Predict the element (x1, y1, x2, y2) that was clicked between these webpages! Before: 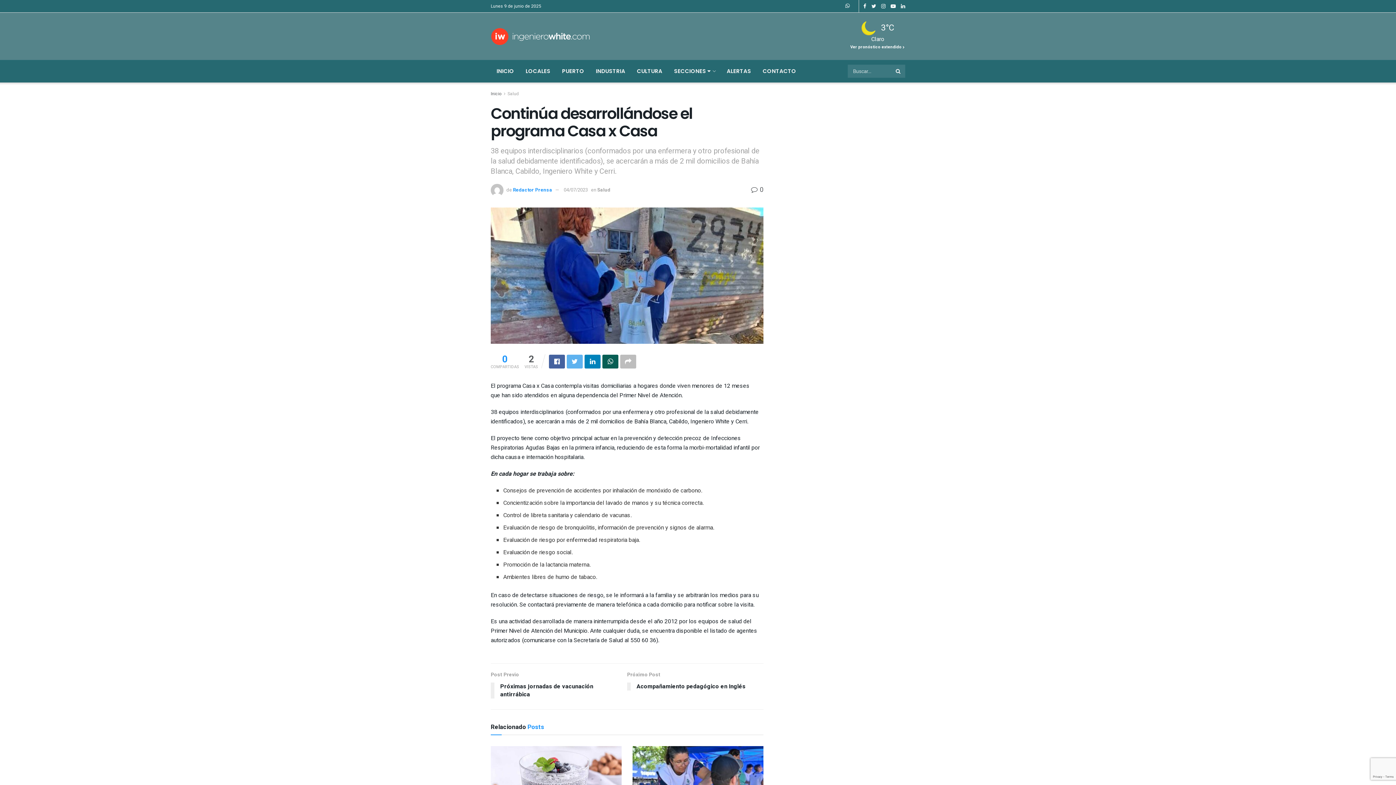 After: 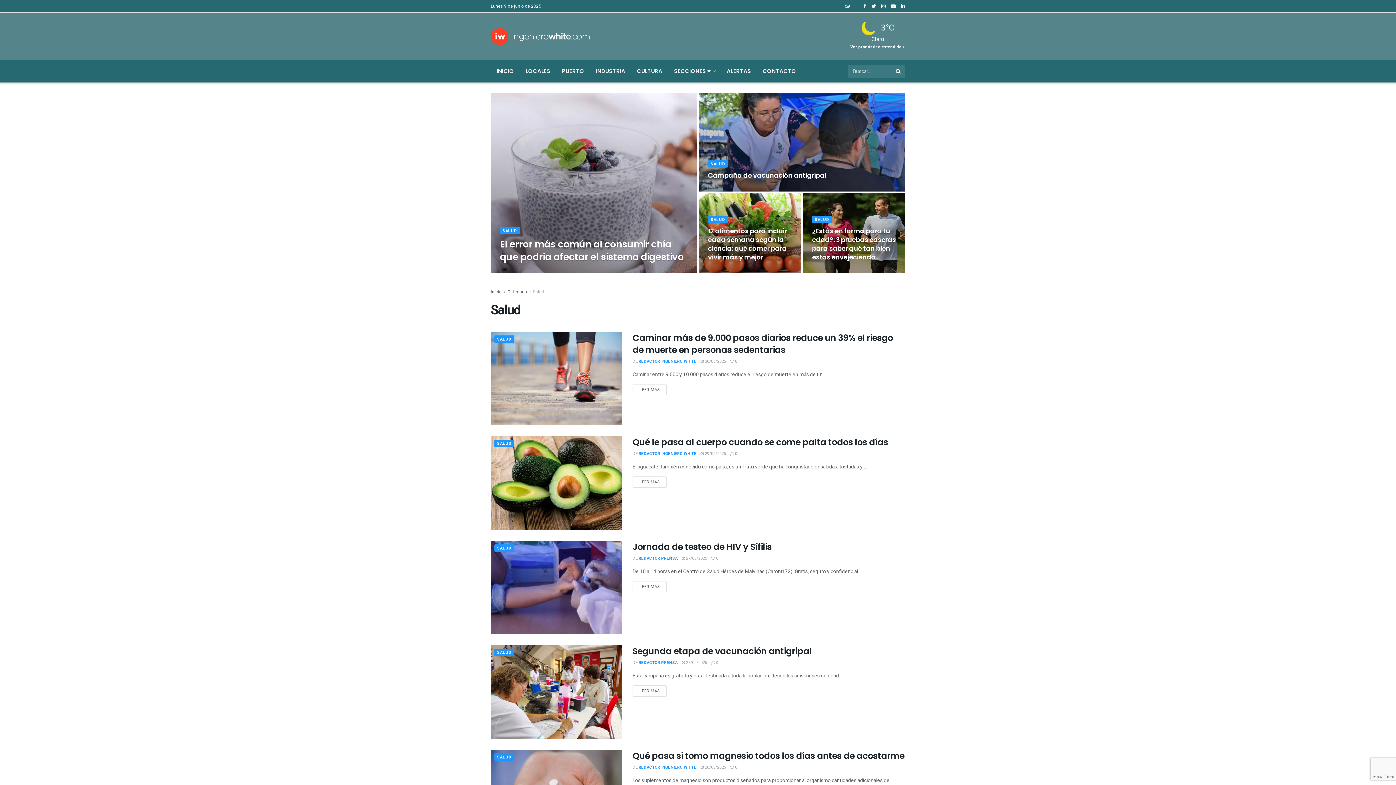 Action: label: Salud bbox: (507, 90, 518, 97)